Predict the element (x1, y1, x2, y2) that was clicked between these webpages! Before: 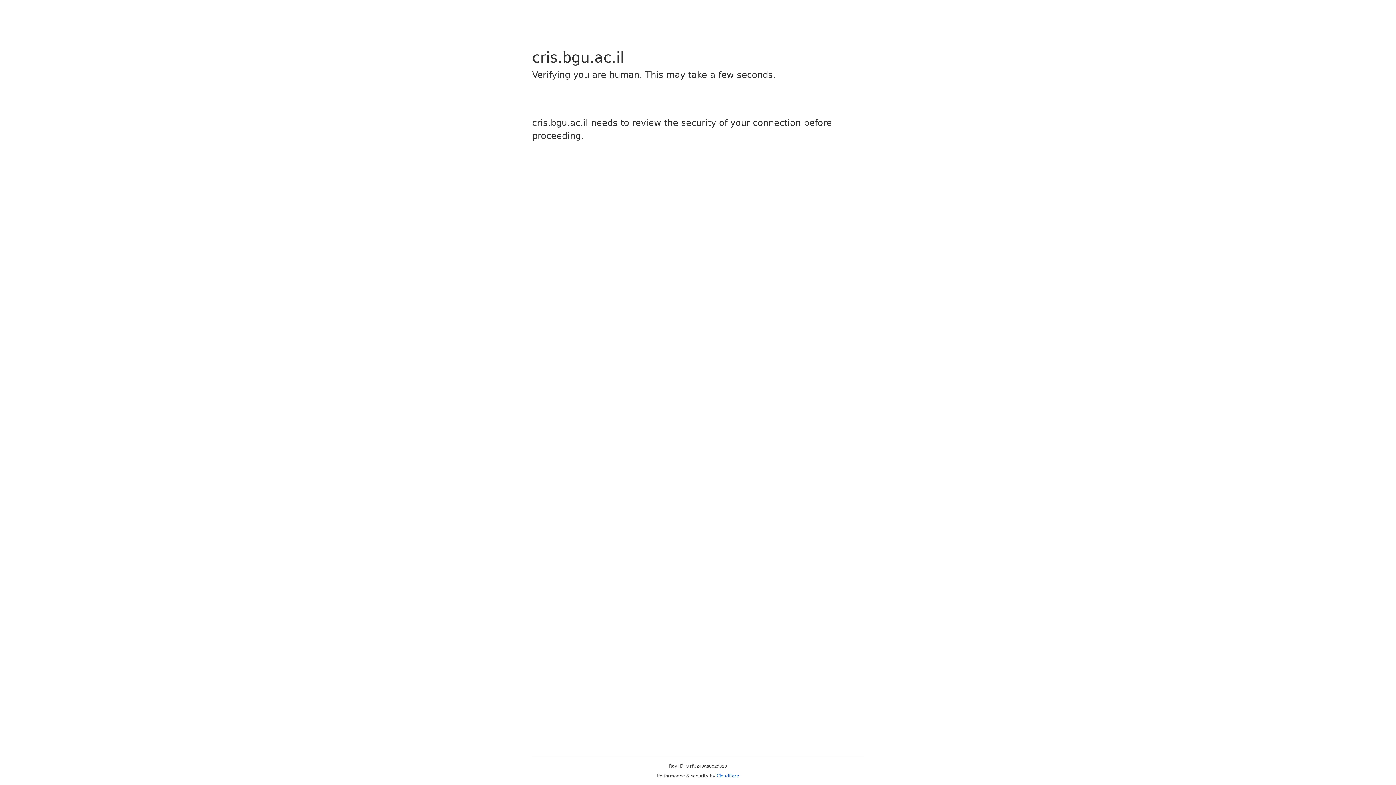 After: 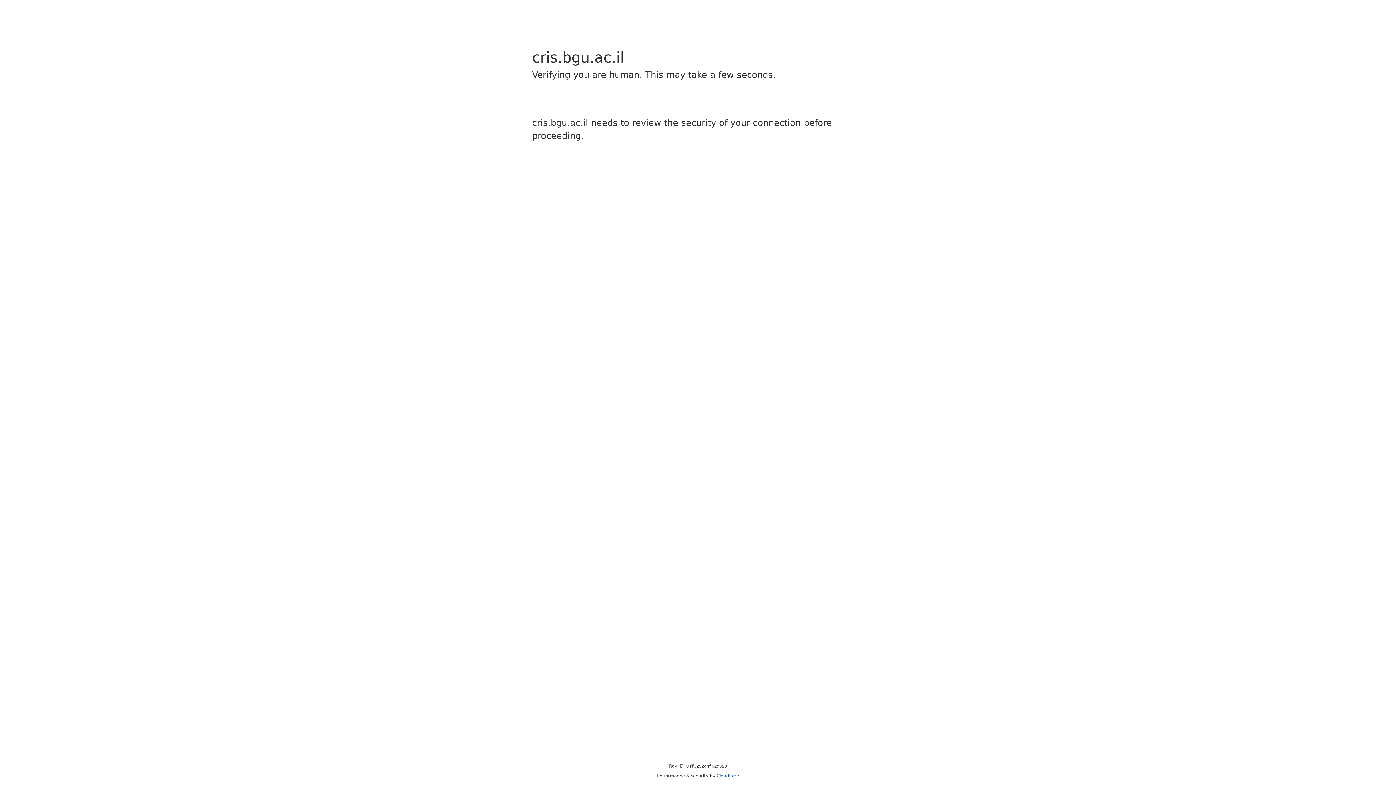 Action: label: Cloudflare bbox: (716, 773, 739, 778)